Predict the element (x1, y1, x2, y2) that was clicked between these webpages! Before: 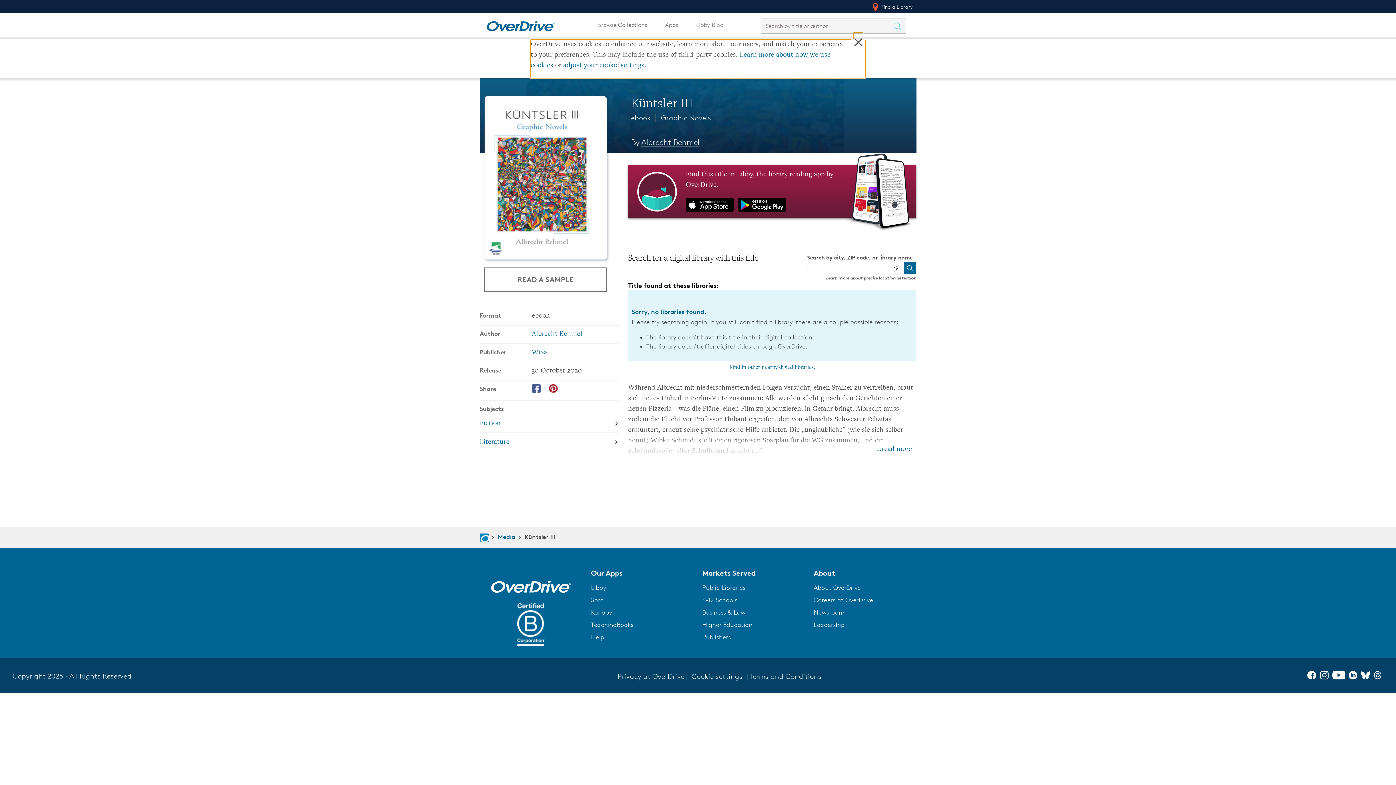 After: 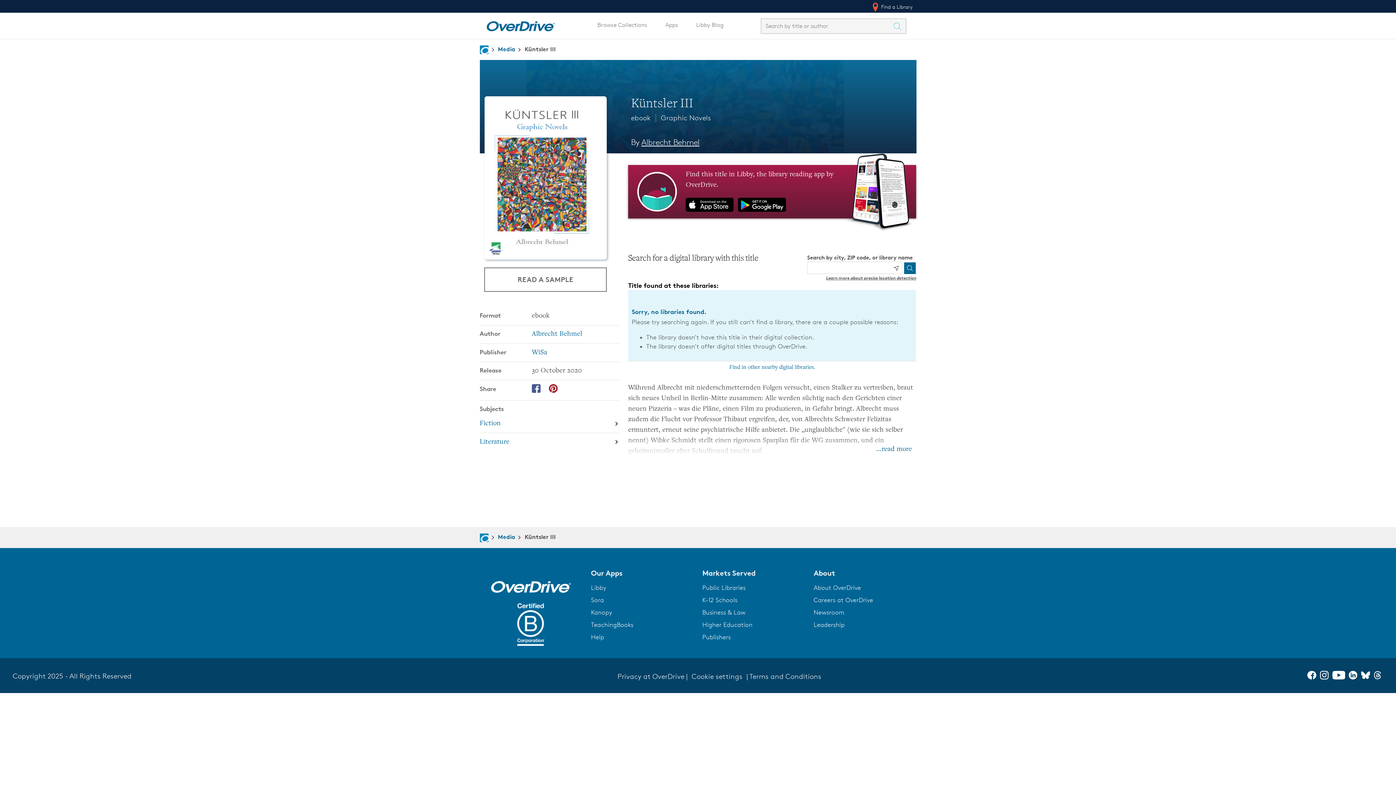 Action: bbox: (826, 275, 916, 280) label: Learn more about precise location detection